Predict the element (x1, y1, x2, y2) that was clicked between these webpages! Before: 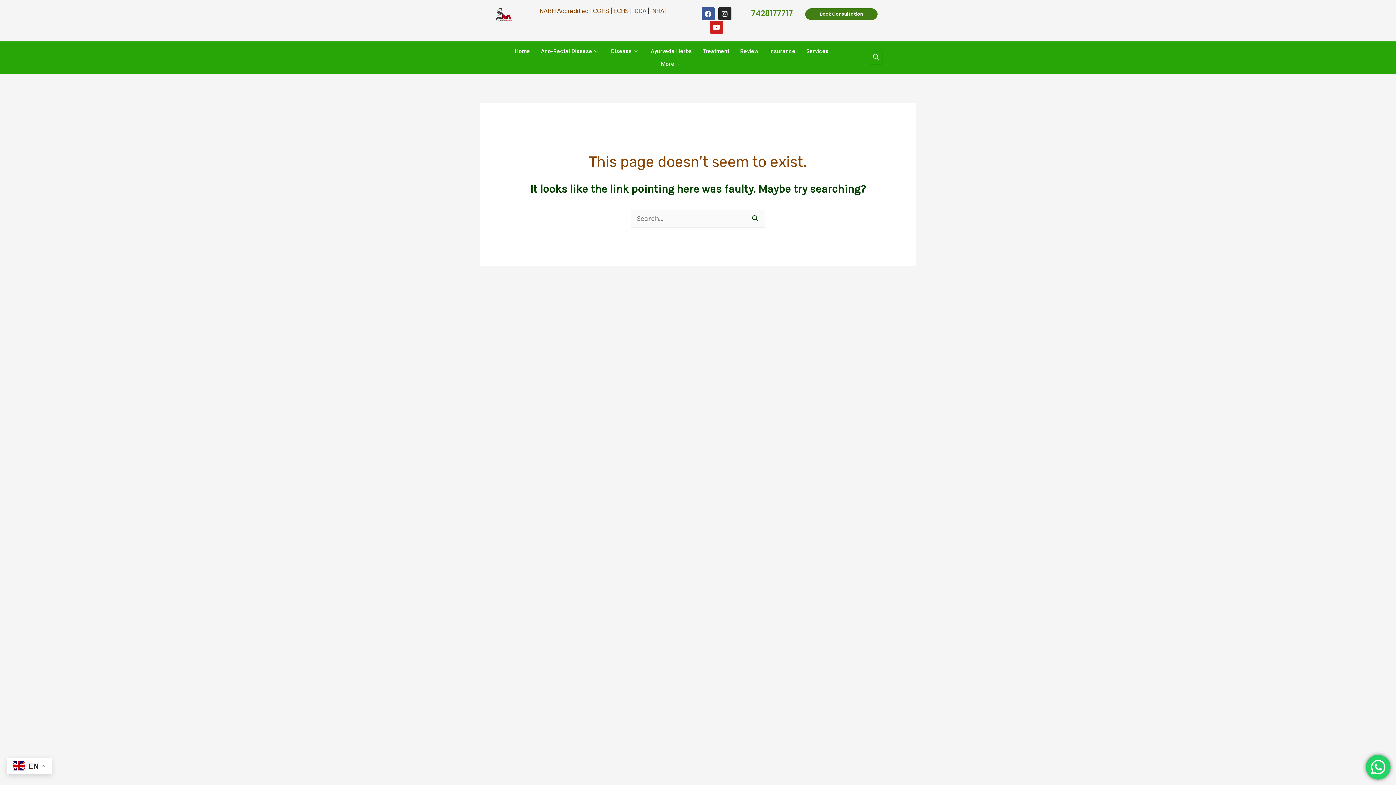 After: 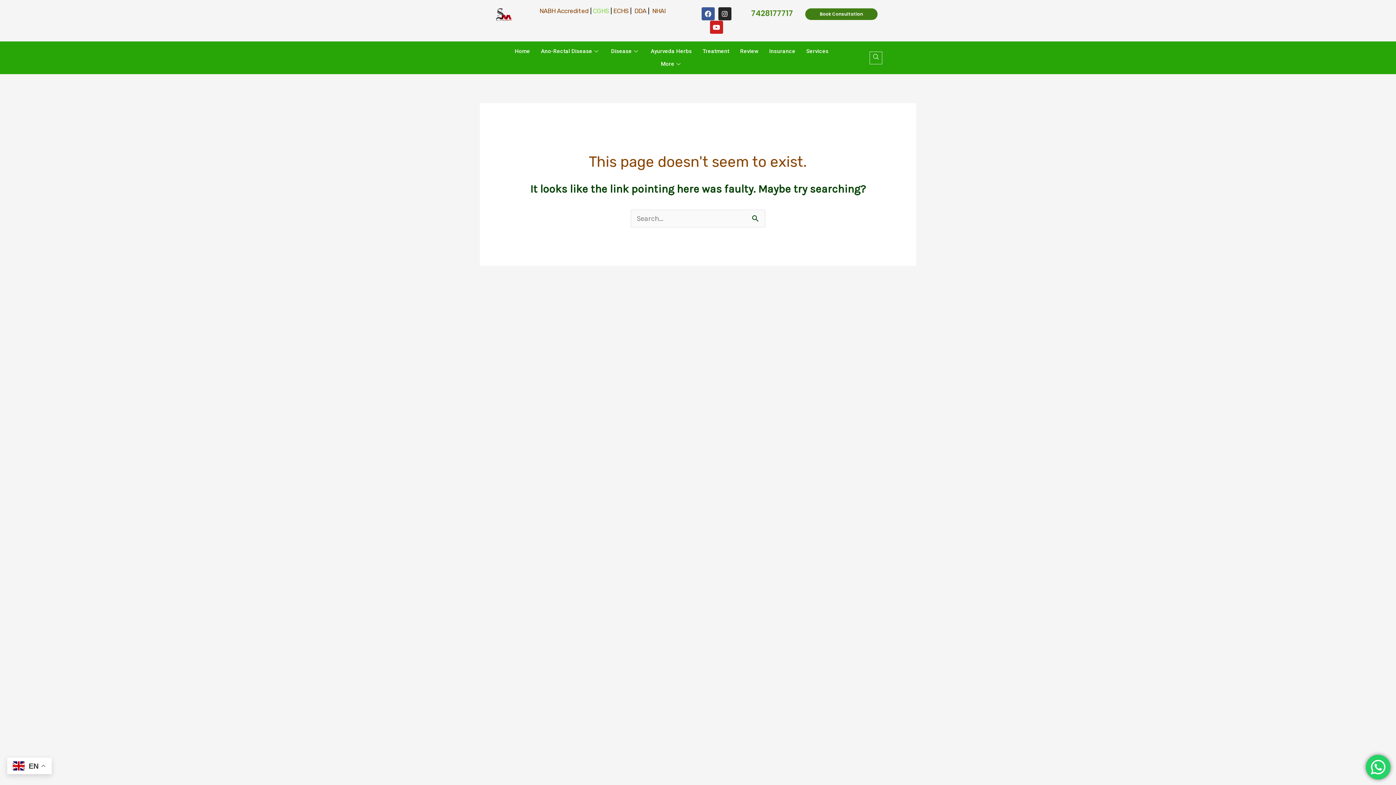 Action: bbox: (593, 7, 609, 14) label: CGHS